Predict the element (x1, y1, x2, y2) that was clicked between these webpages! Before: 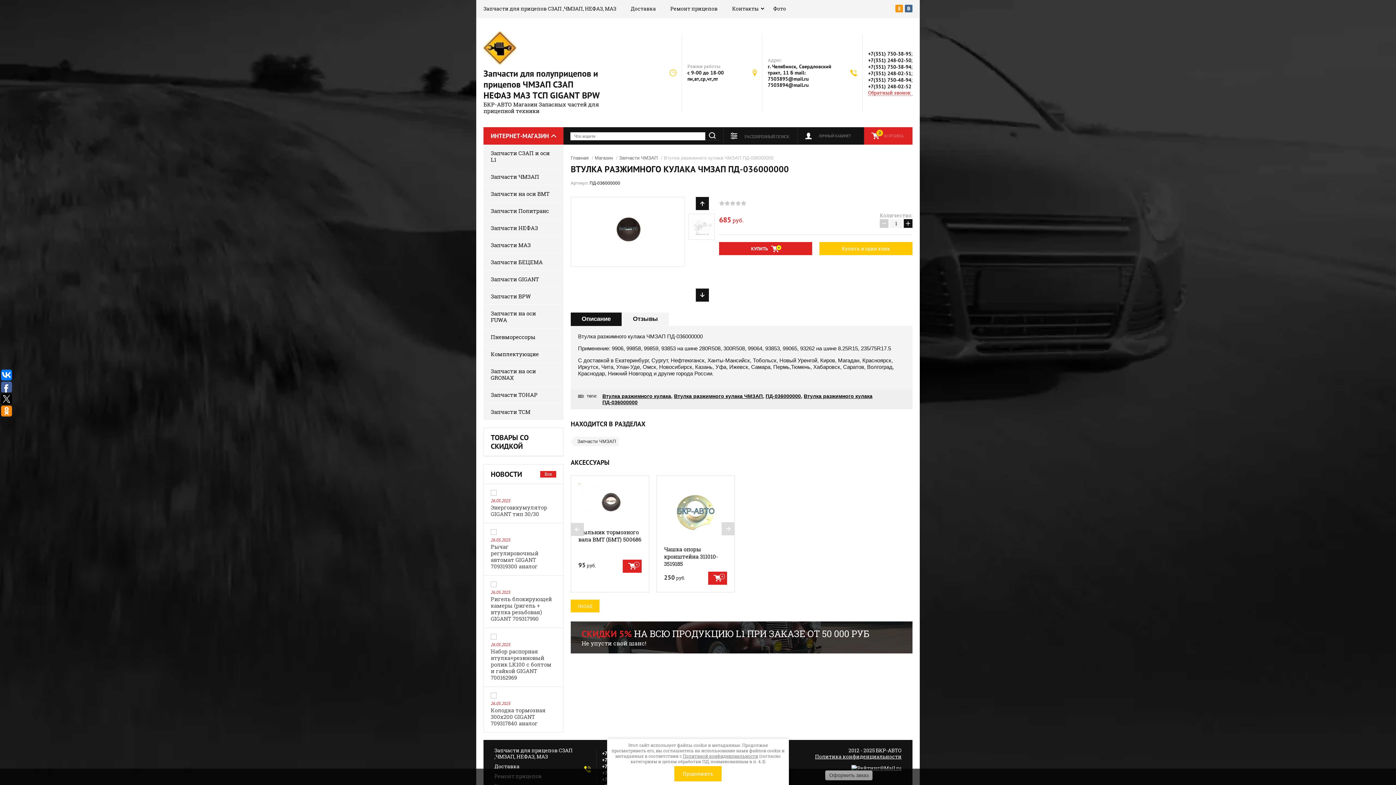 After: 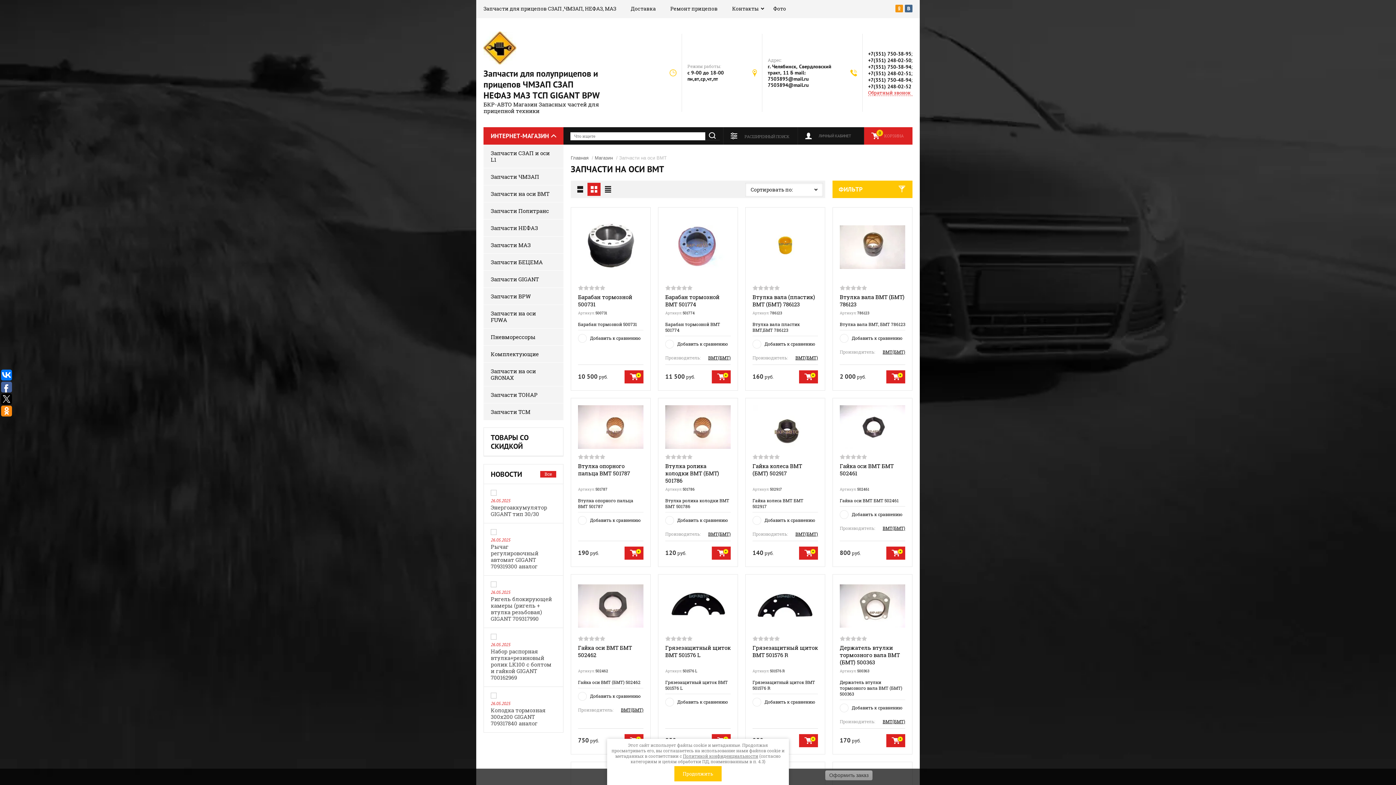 Action: bbox: (483, 185, 563, 202) label: Запчасти на оси BMT